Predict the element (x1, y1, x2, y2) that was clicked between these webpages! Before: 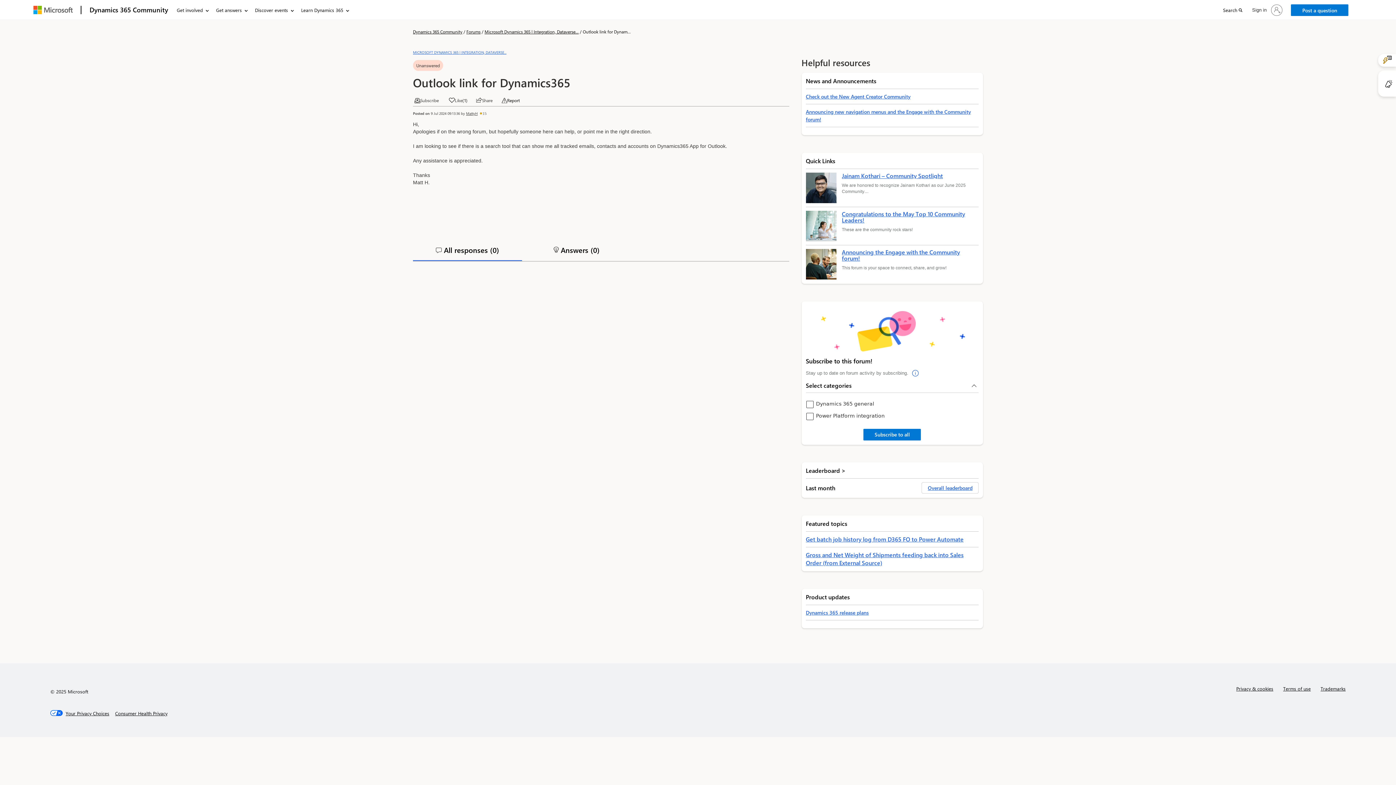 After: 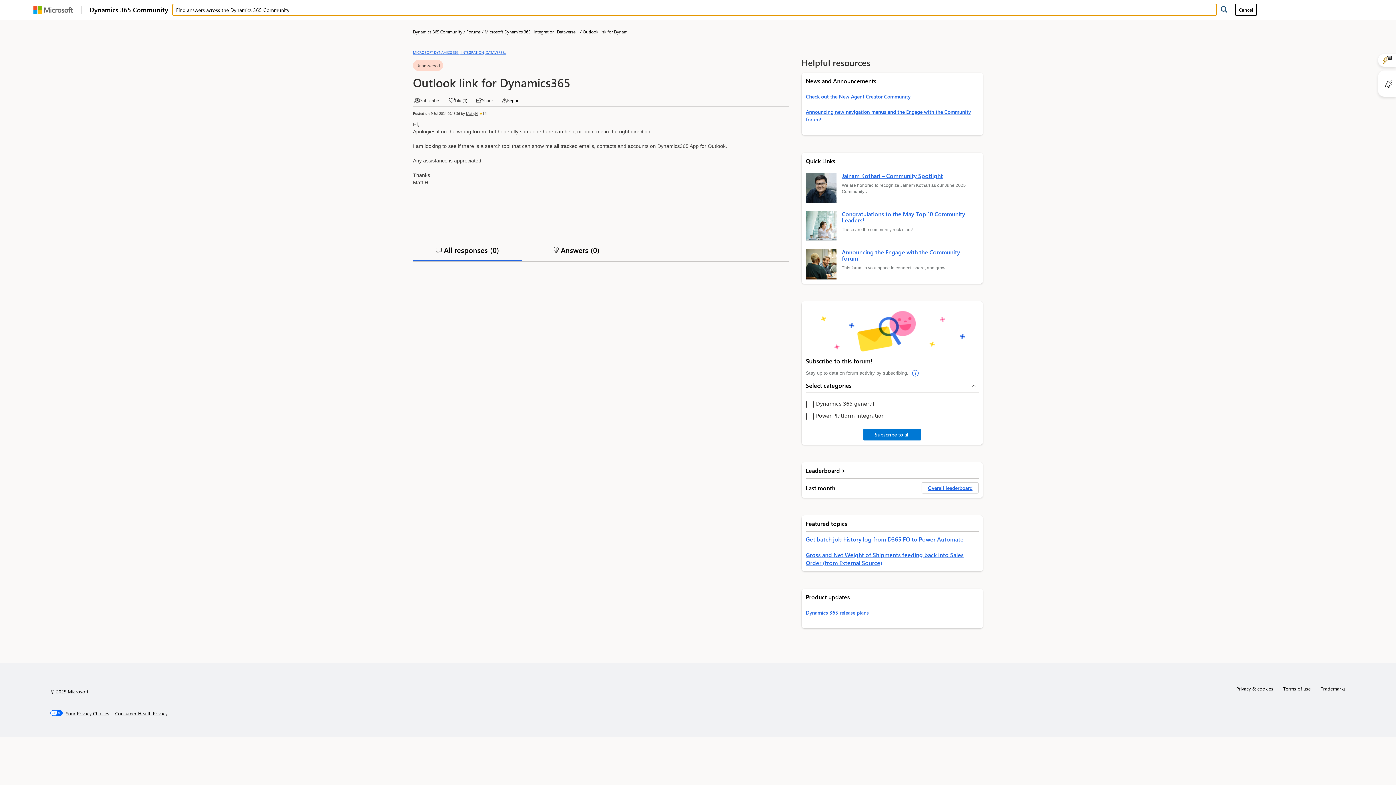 Action: bbox: (1218, 0, 1246, 19) label: Search